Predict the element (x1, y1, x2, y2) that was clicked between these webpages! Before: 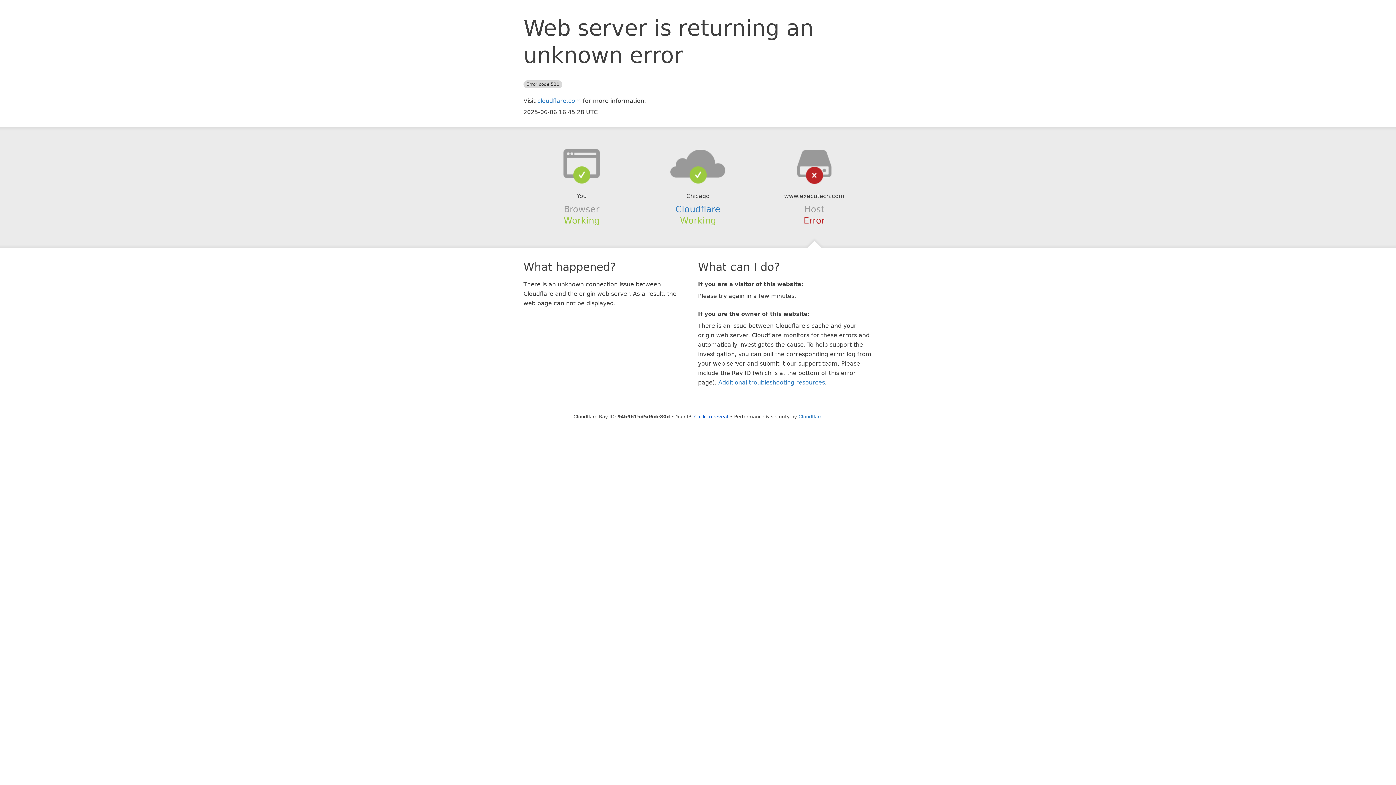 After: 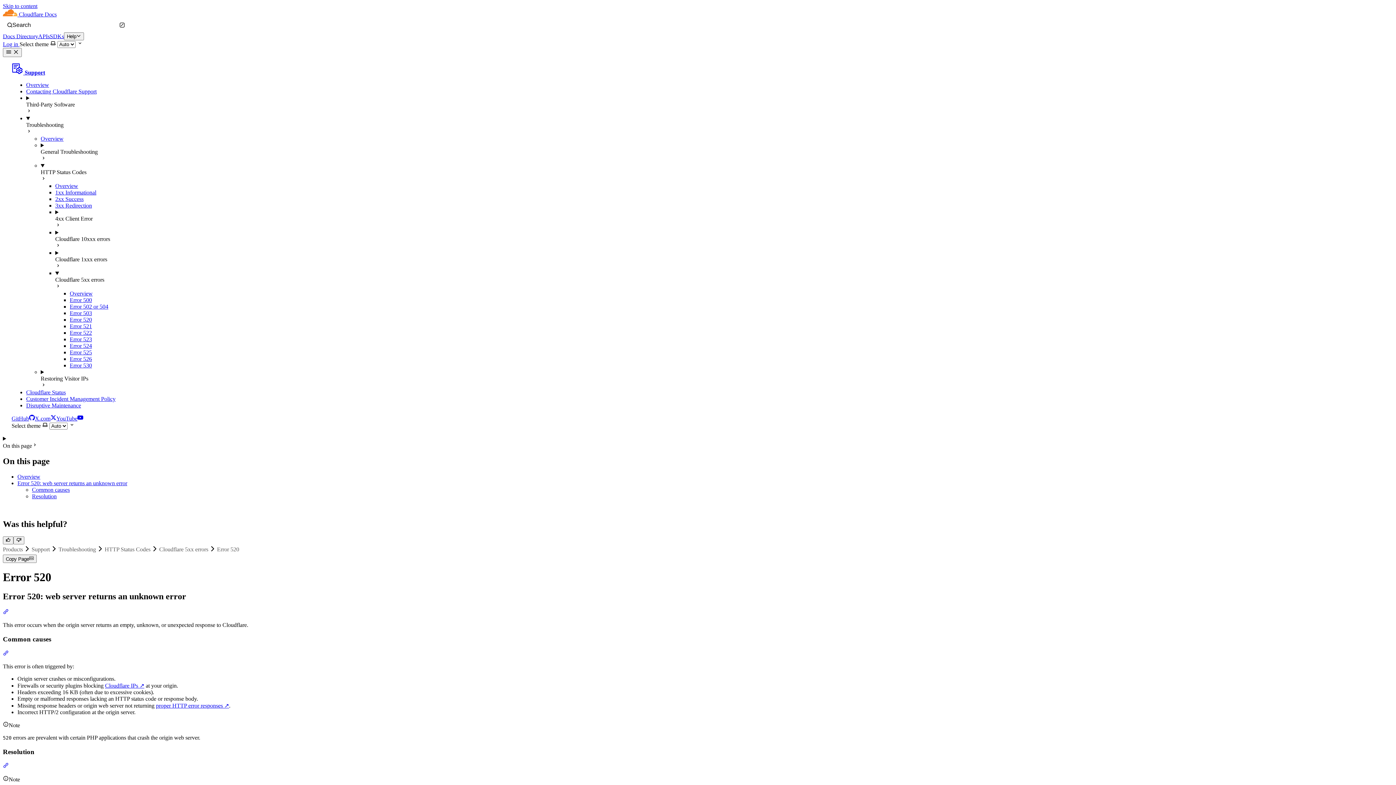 Action: bbox: (718, 379, 825, 386) label: Additional troubleshooting resources